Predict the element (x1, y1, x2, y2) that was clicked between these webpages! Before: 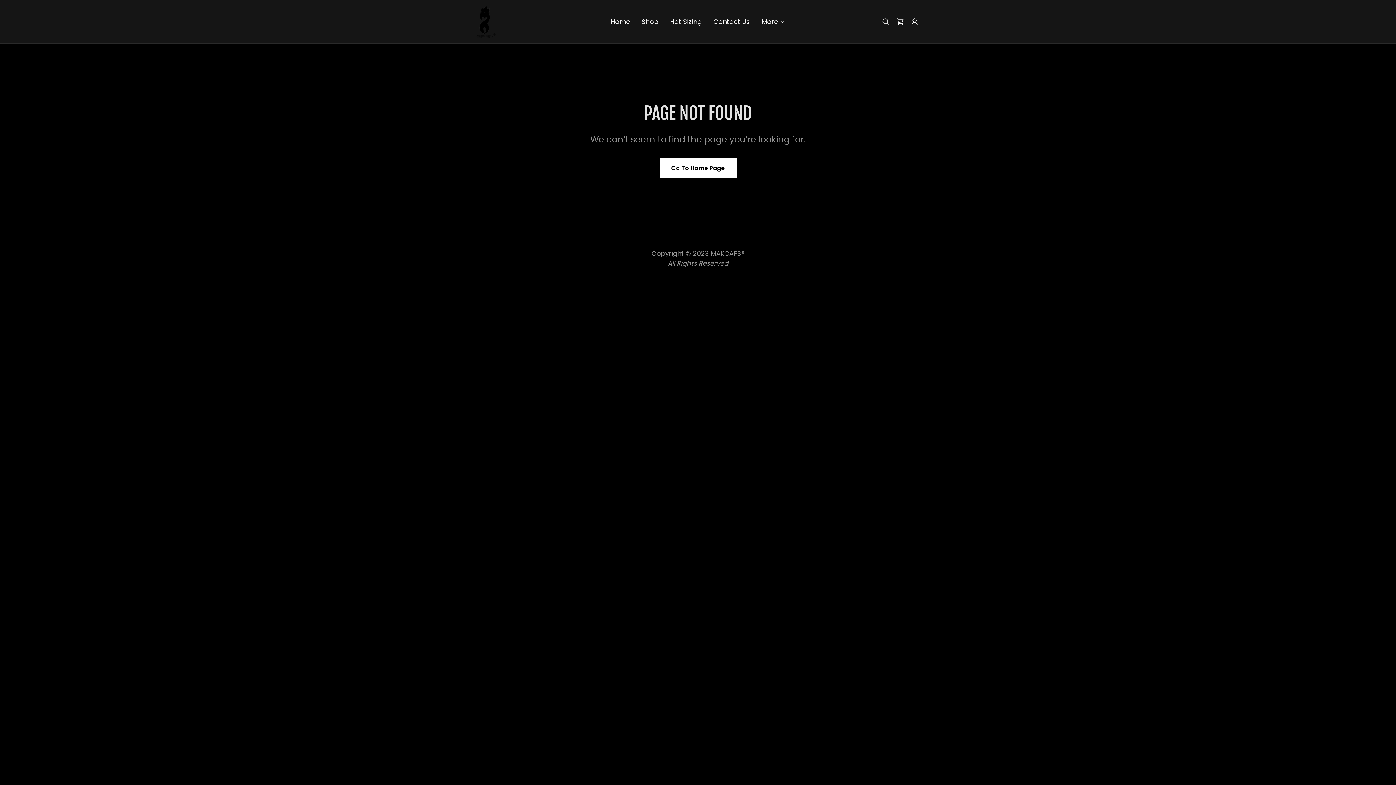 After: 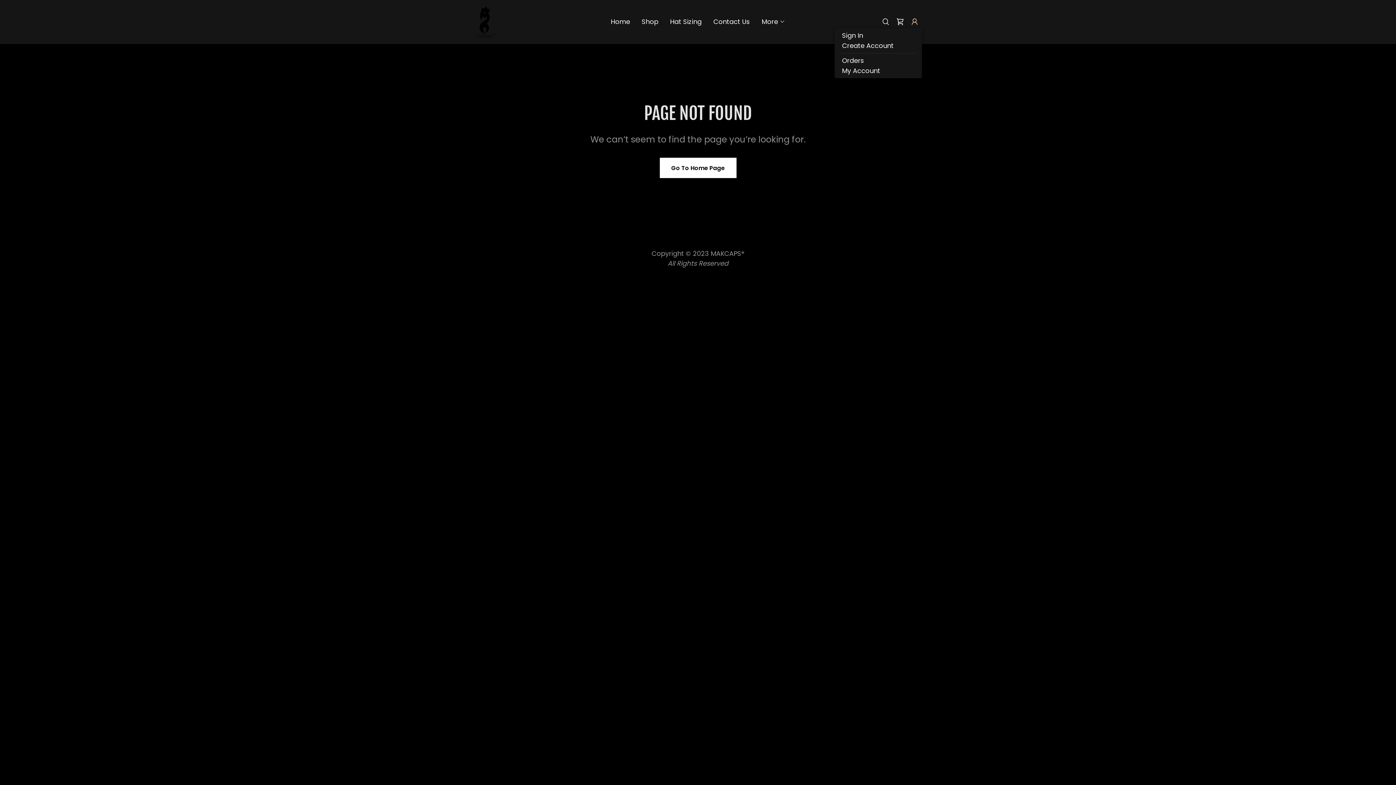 Action: bbox: (907, 14, 922, 28)